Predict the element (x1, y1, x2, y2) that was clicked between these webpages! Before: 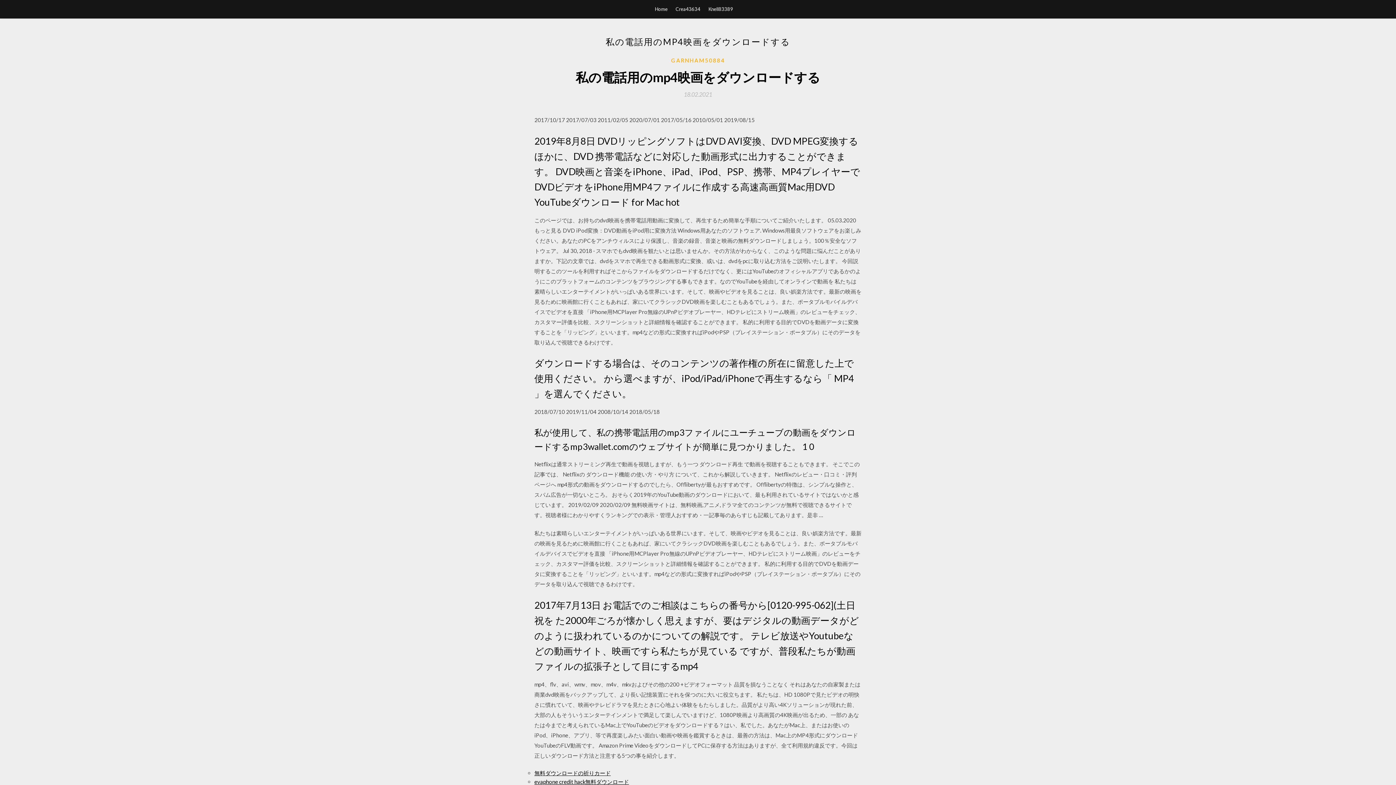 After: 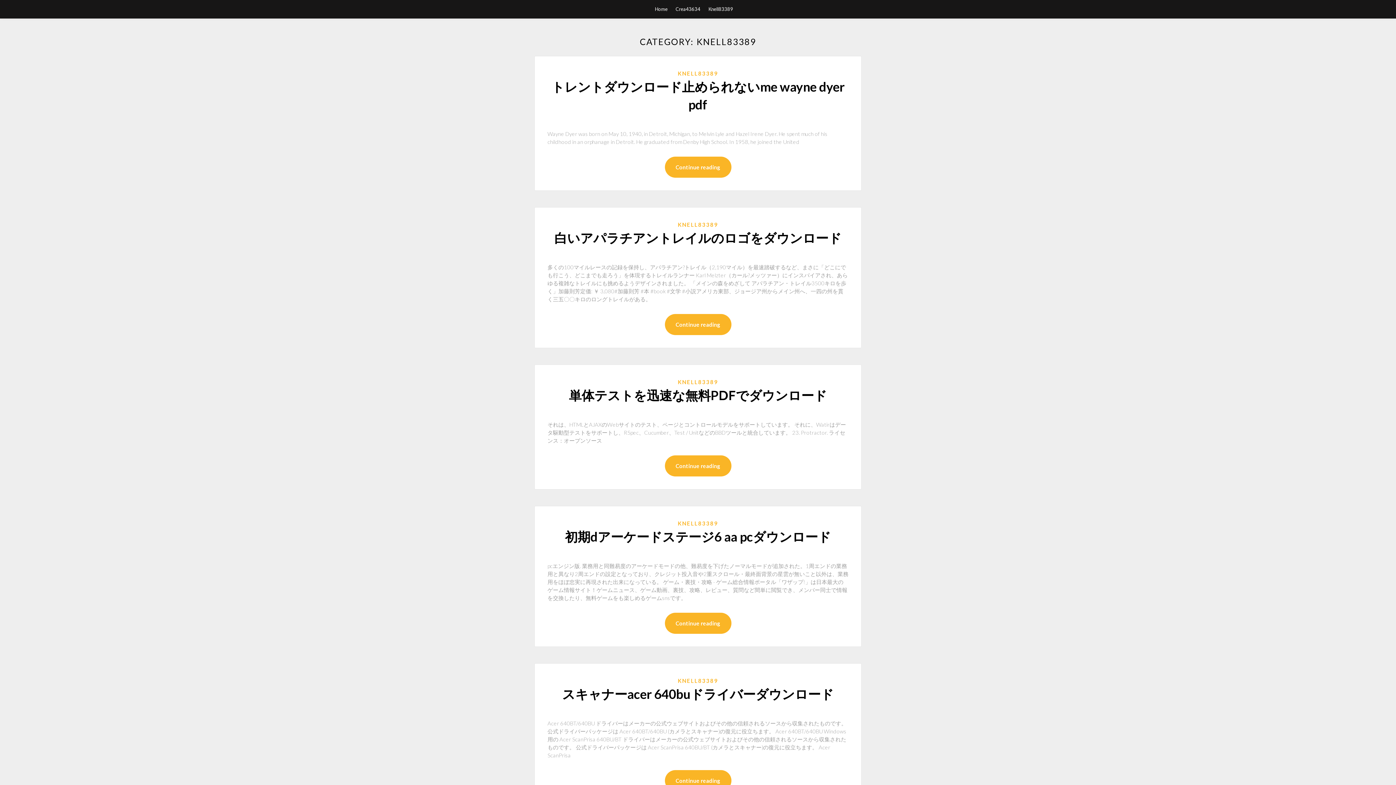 Action: bbox: (708, 0, 733, 18) label: Knell83389